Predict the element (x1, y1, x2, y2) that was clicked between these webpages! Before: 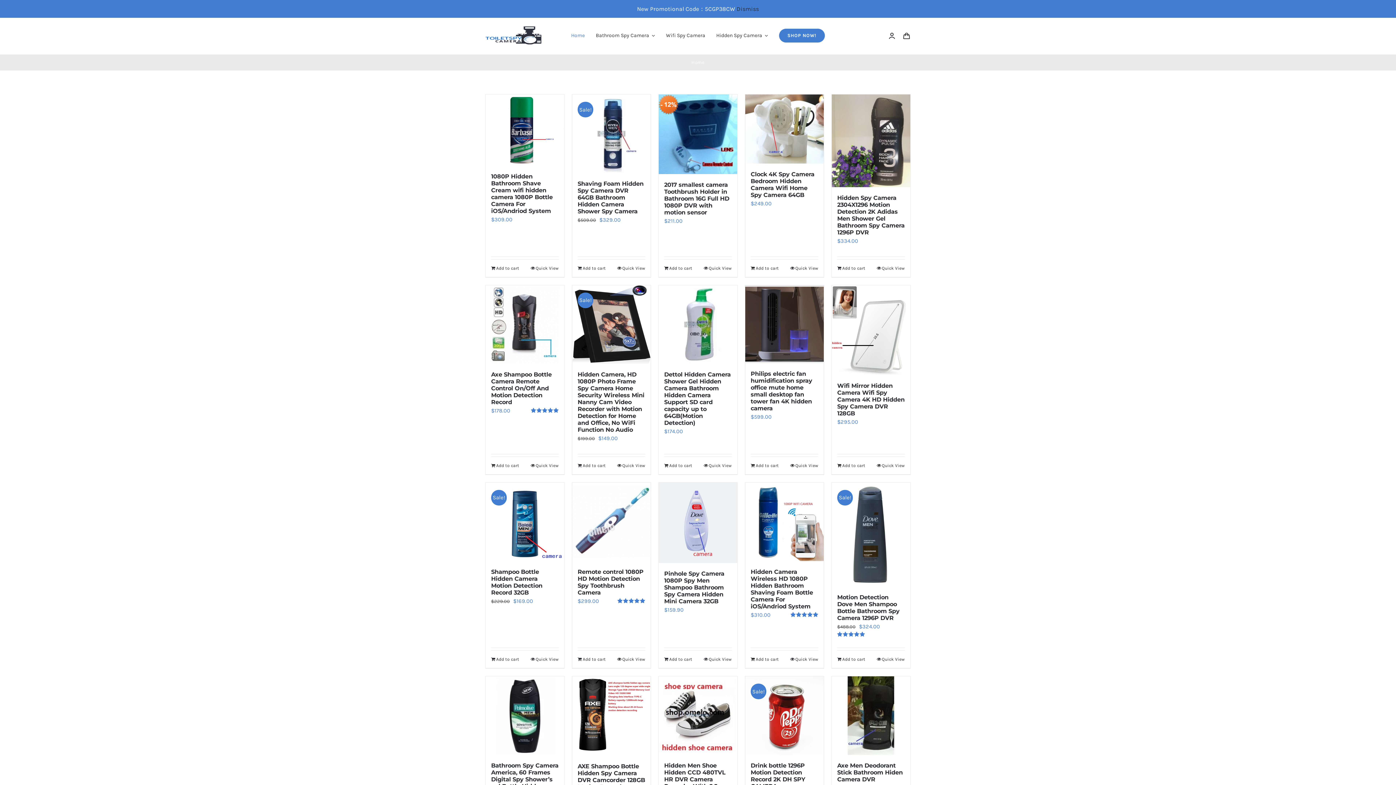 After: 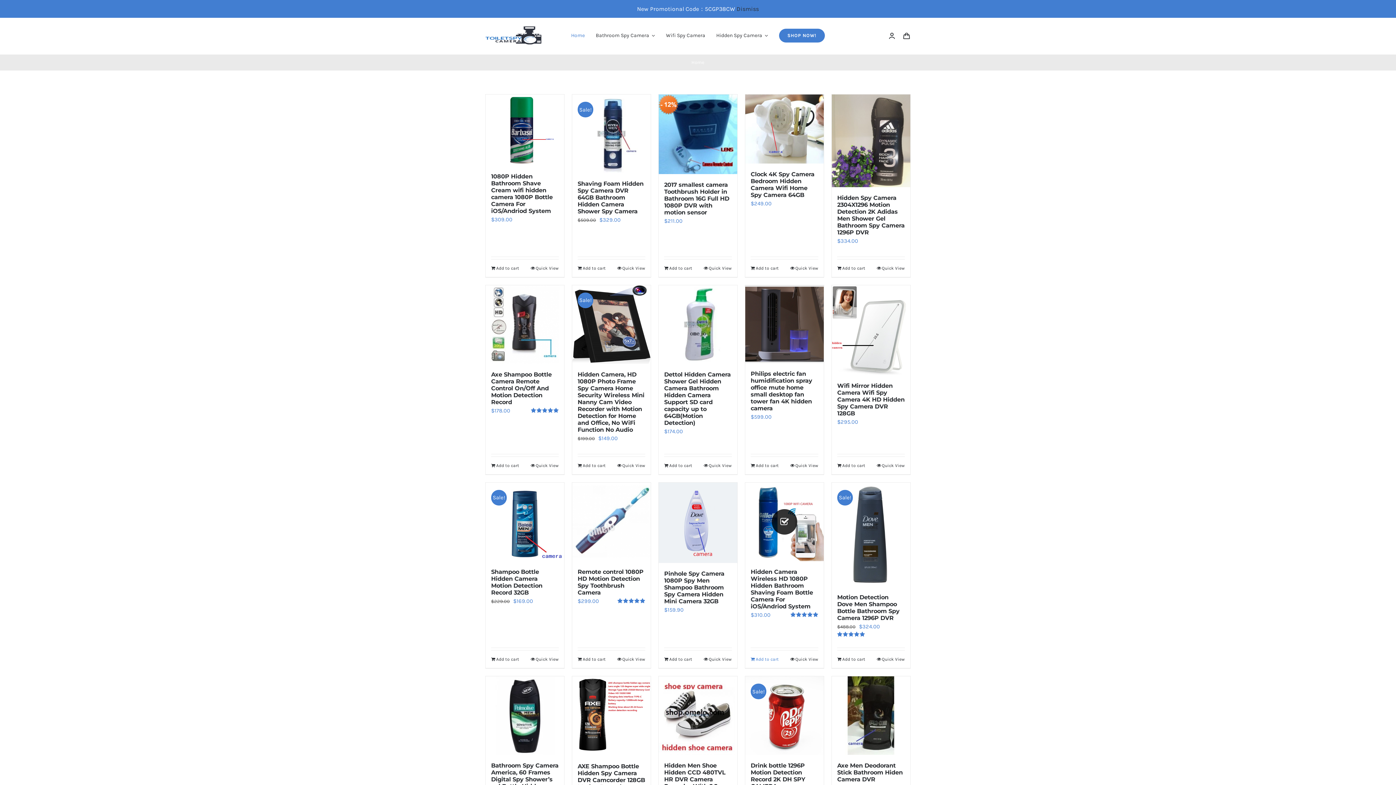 Action: label: Add to cart: “Hidden Camera Wireless HD 1080P Hidden Bathroom Shaving Foam Bottle Camera For iOS/Andriod System” bbox: (750, 656, 779, 662)